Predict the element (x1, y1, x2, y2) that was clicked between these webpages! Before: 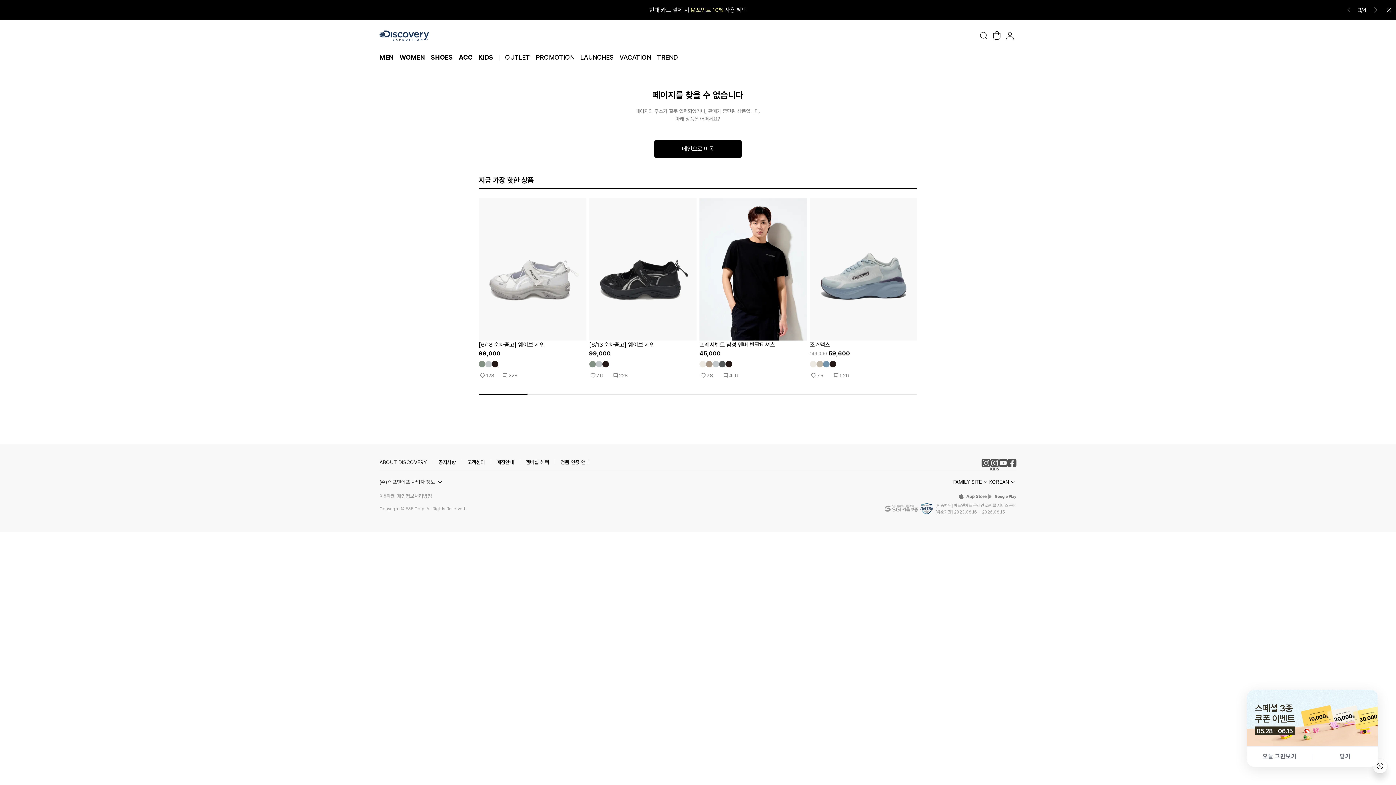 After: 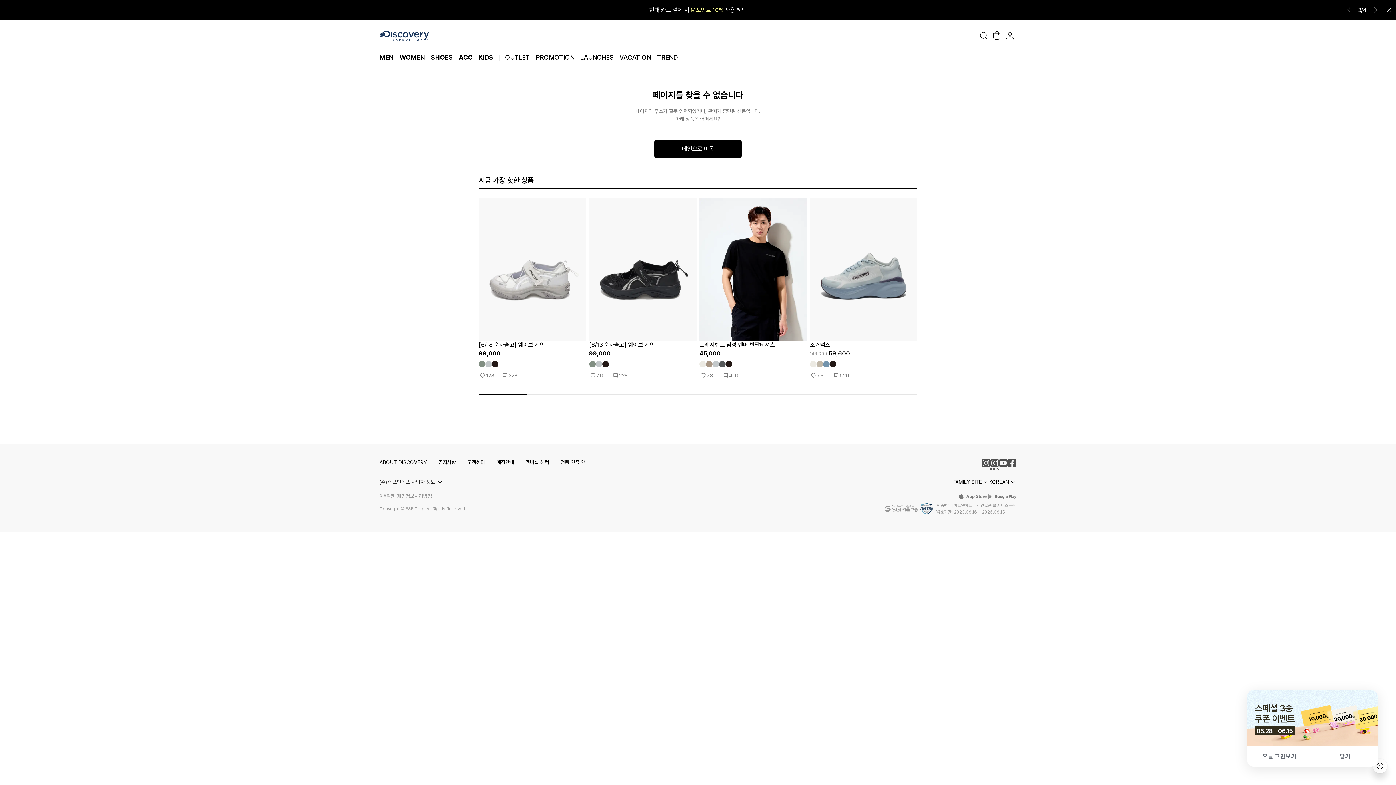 Action: bbox: (990, 173, 999, 191)